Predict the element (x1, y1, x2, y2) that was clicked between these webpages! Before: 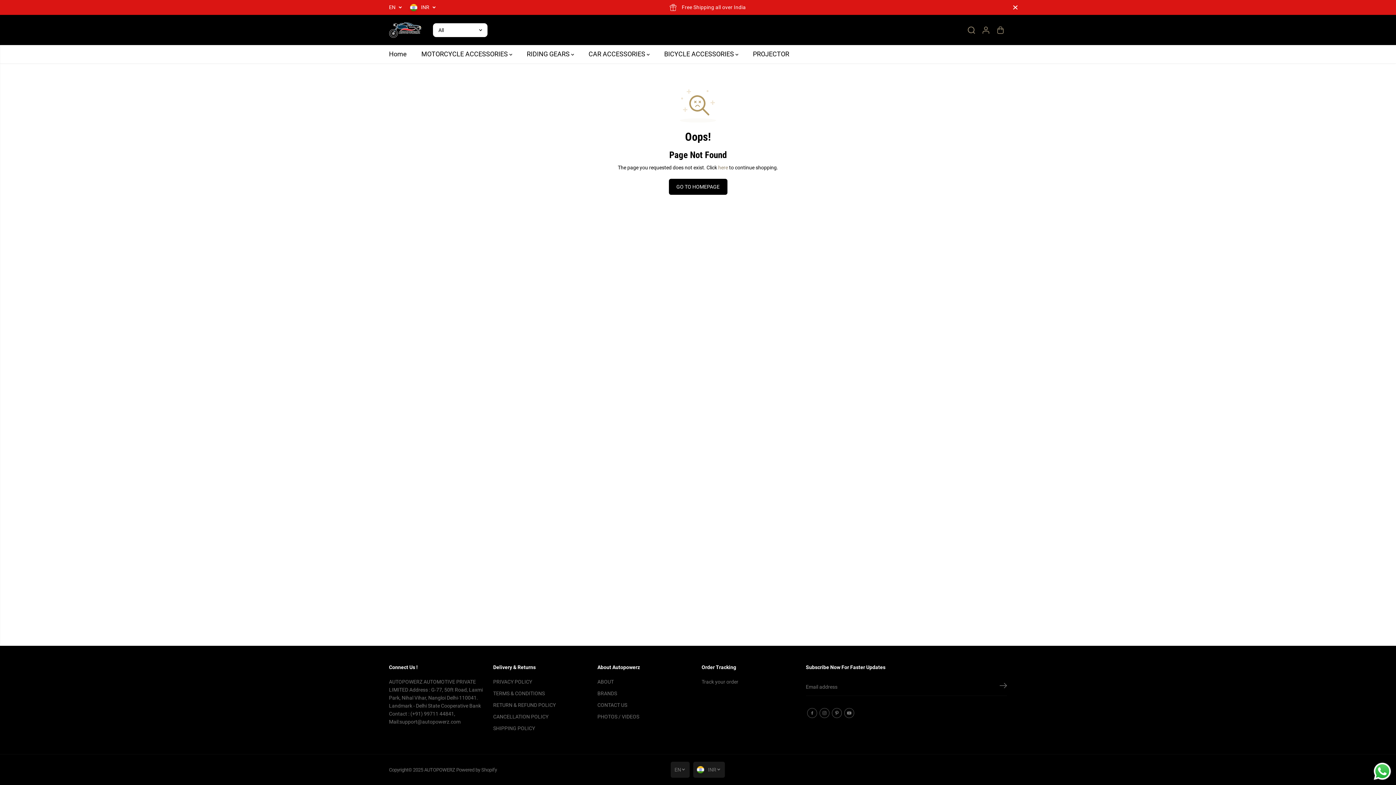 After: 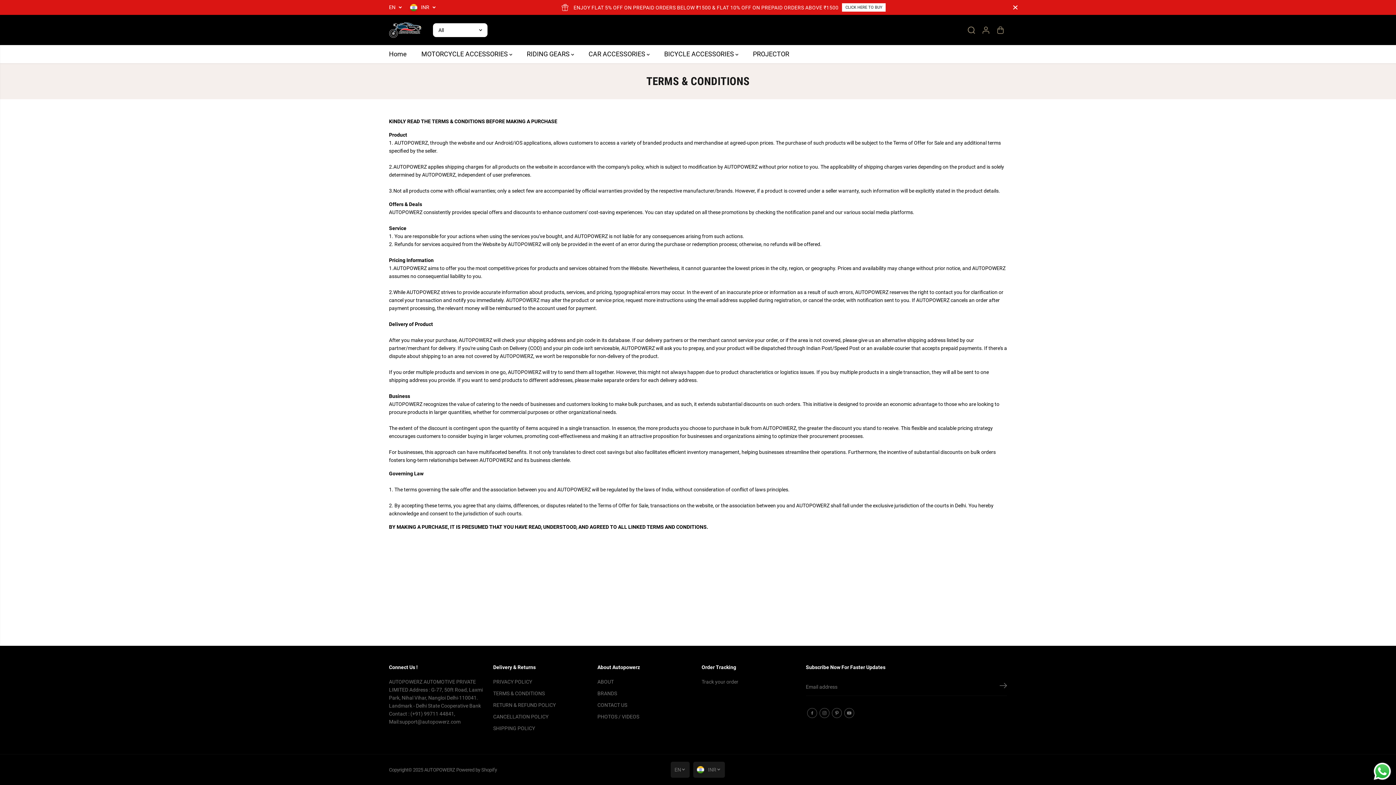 Action: bbox: (493, 689, 544, 697) label: TERMS & CONDITIONS